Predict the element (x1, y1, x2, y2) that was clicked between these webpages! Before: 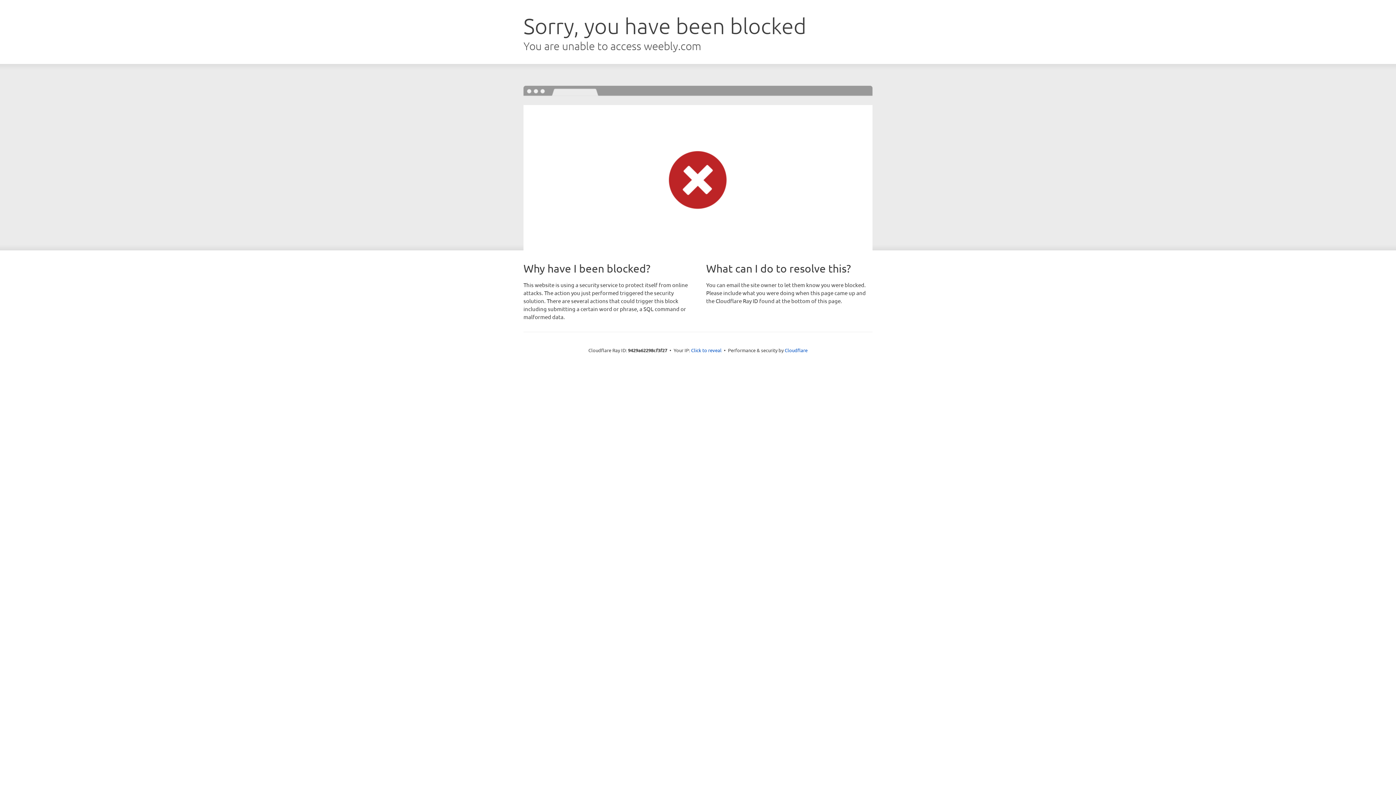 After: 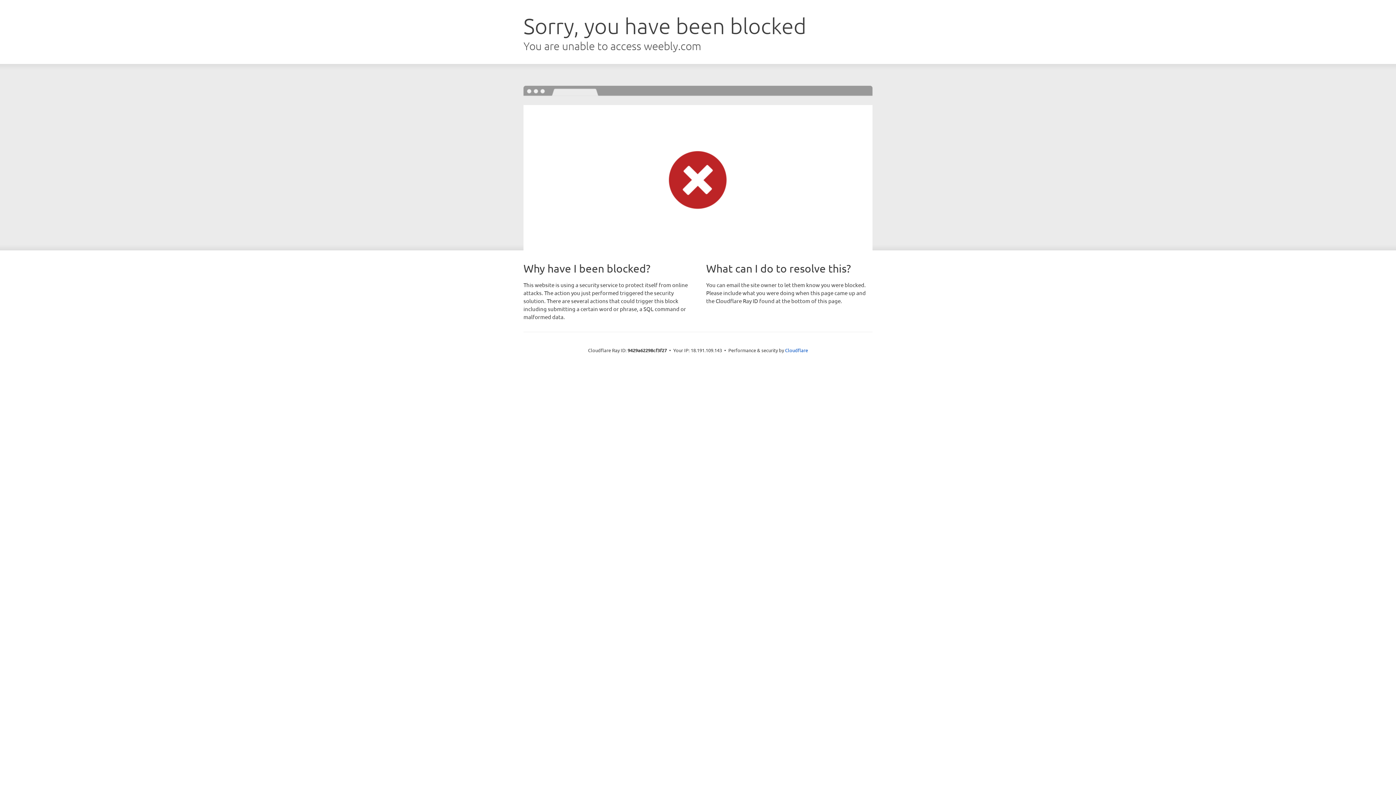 Action: label: Click to reveal bbox: (691, 346, 721, 353)